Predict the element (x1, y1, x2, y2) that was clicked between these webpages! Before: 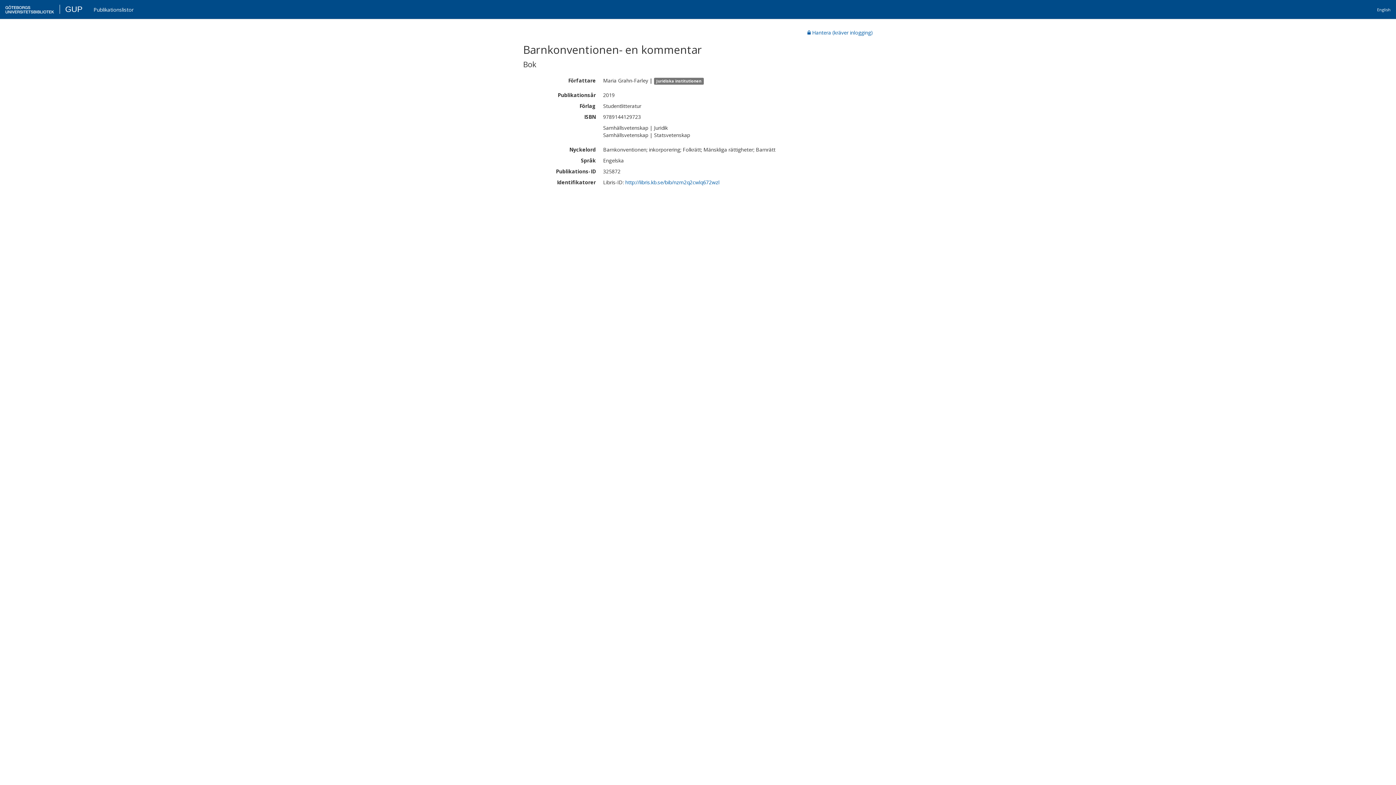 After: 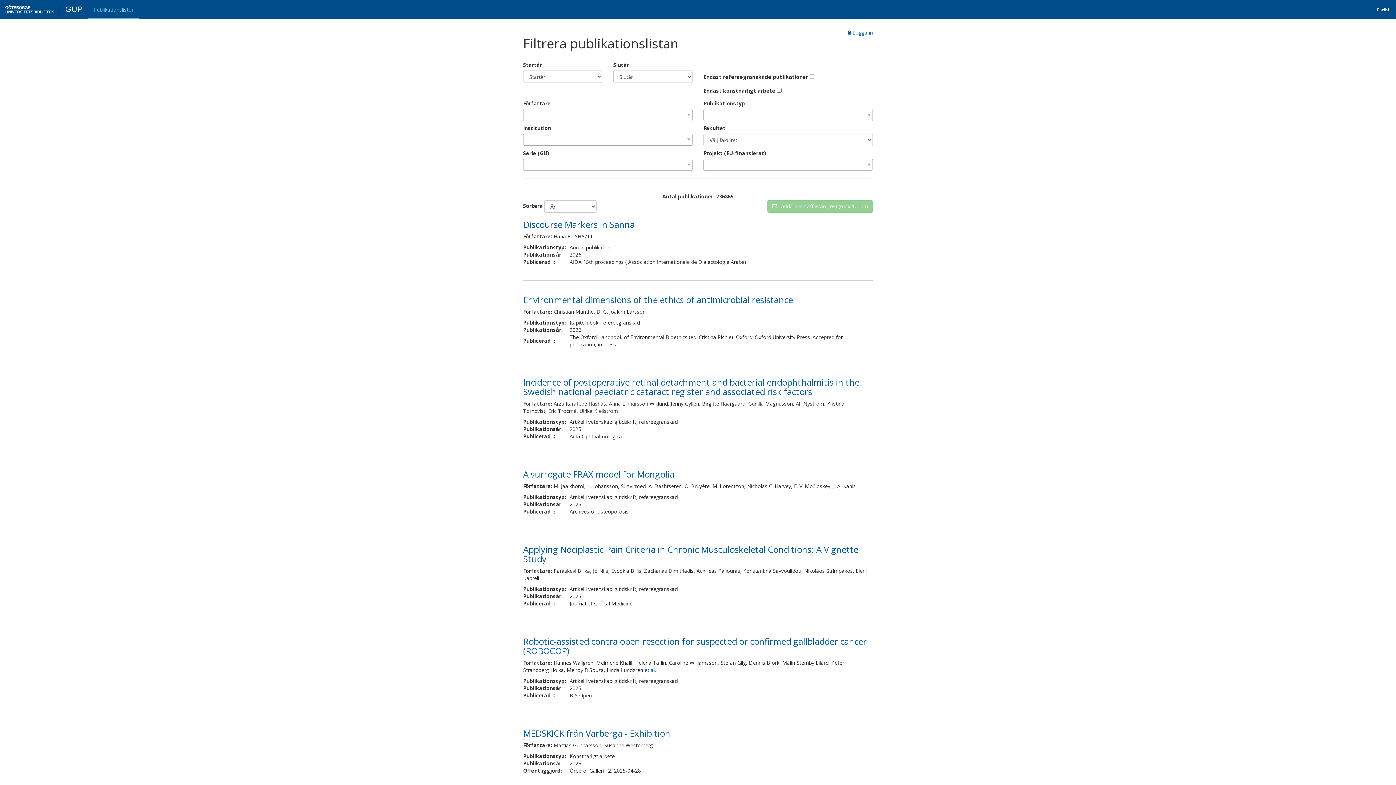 Action: label: Publikationslistor bbox: (39, 2, 90, 18)